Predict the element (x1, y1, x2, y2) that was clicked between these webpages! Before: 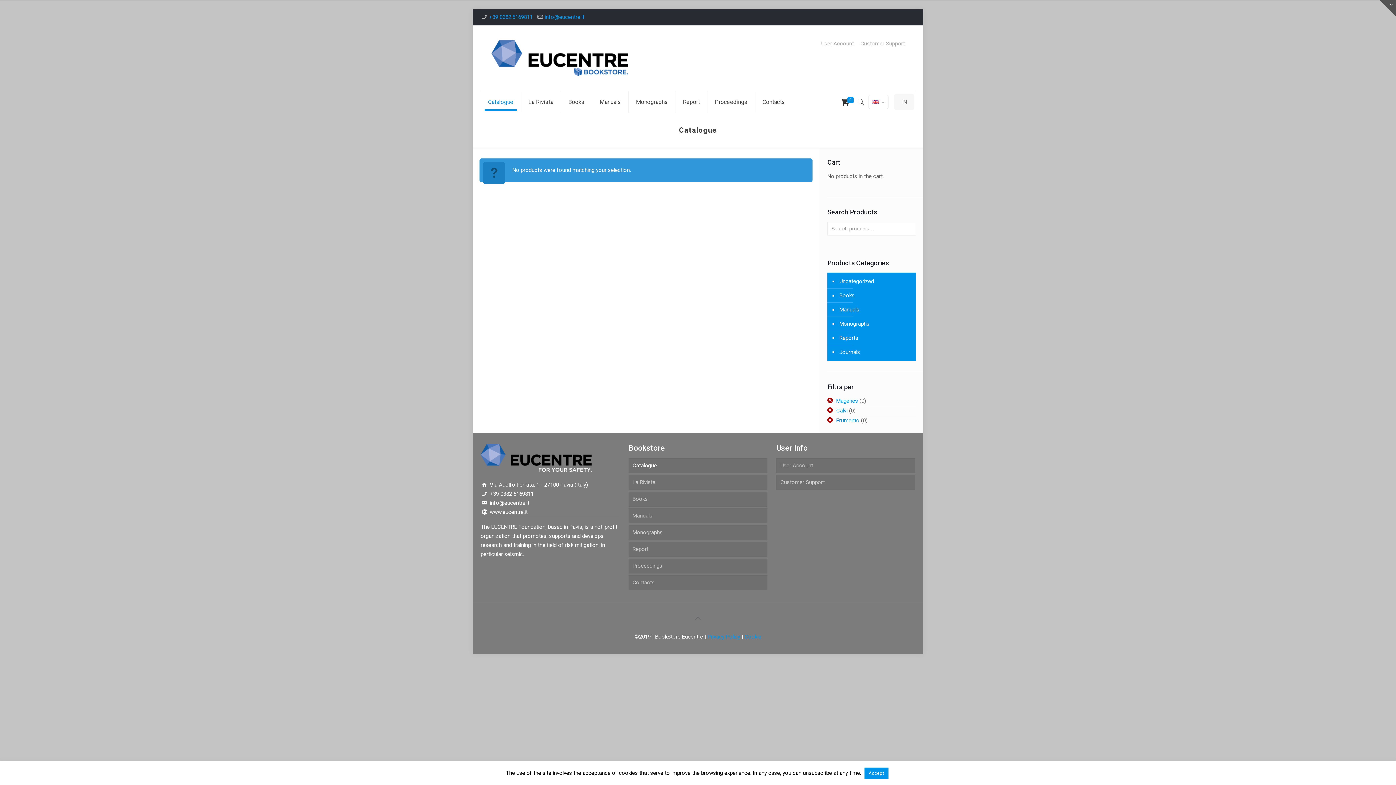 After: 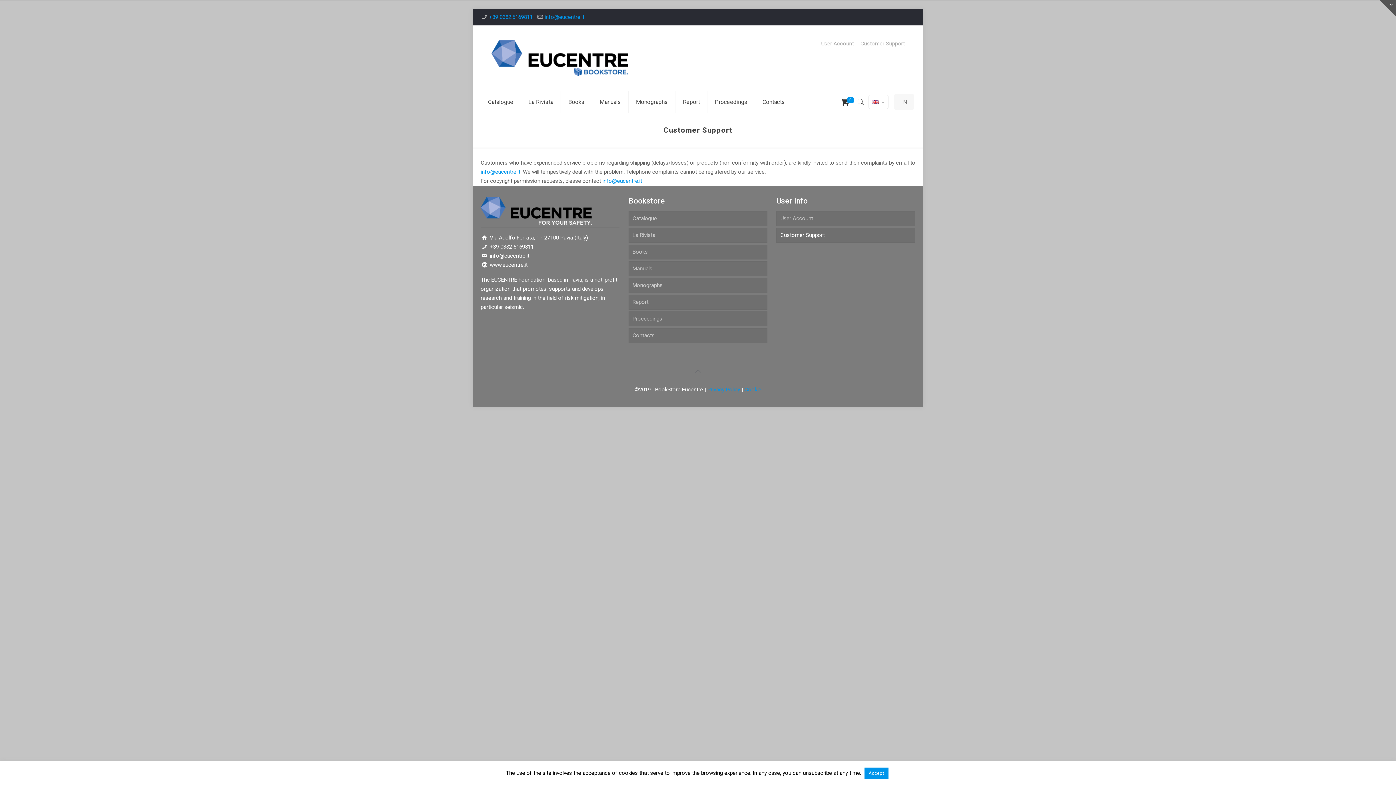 Action: label: Customer Support bbox: (860, 41, 905, 46)